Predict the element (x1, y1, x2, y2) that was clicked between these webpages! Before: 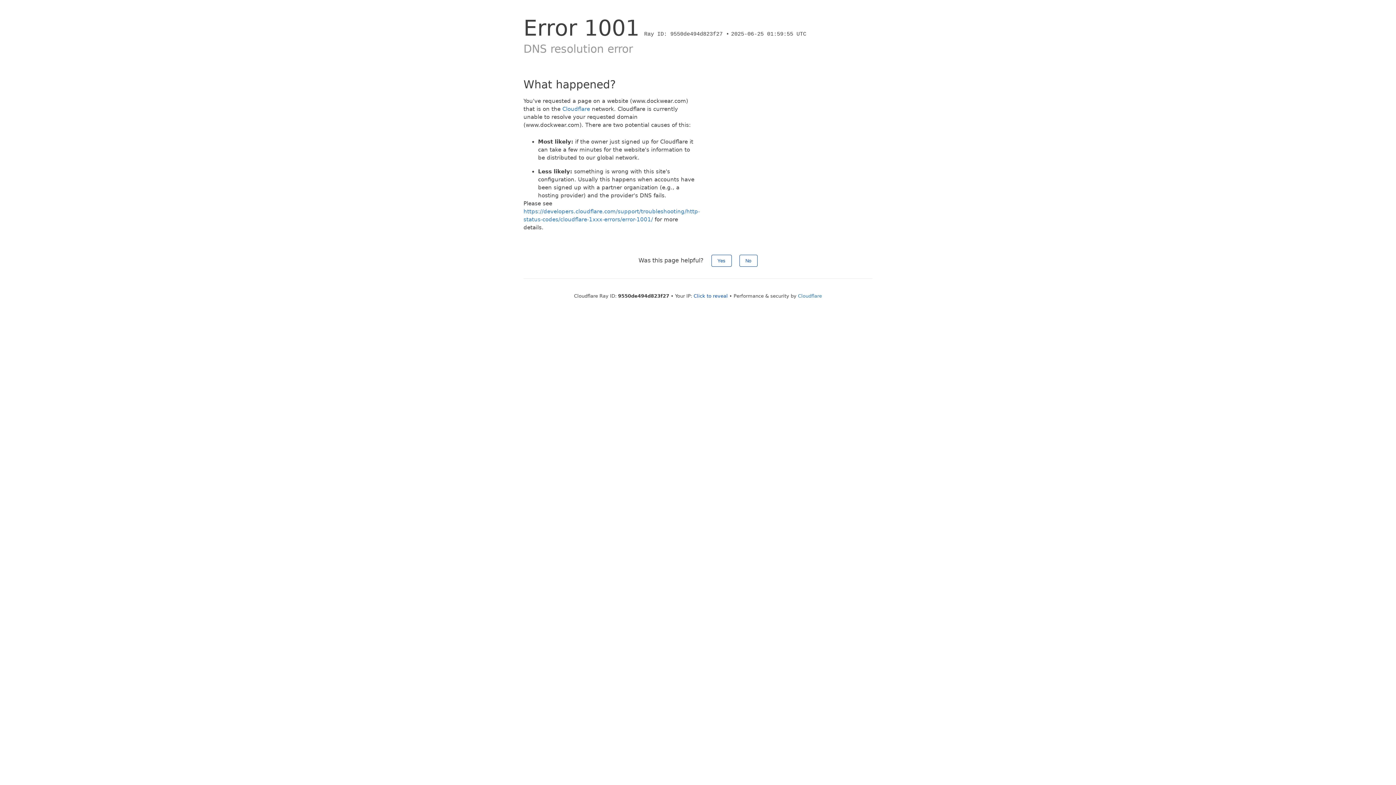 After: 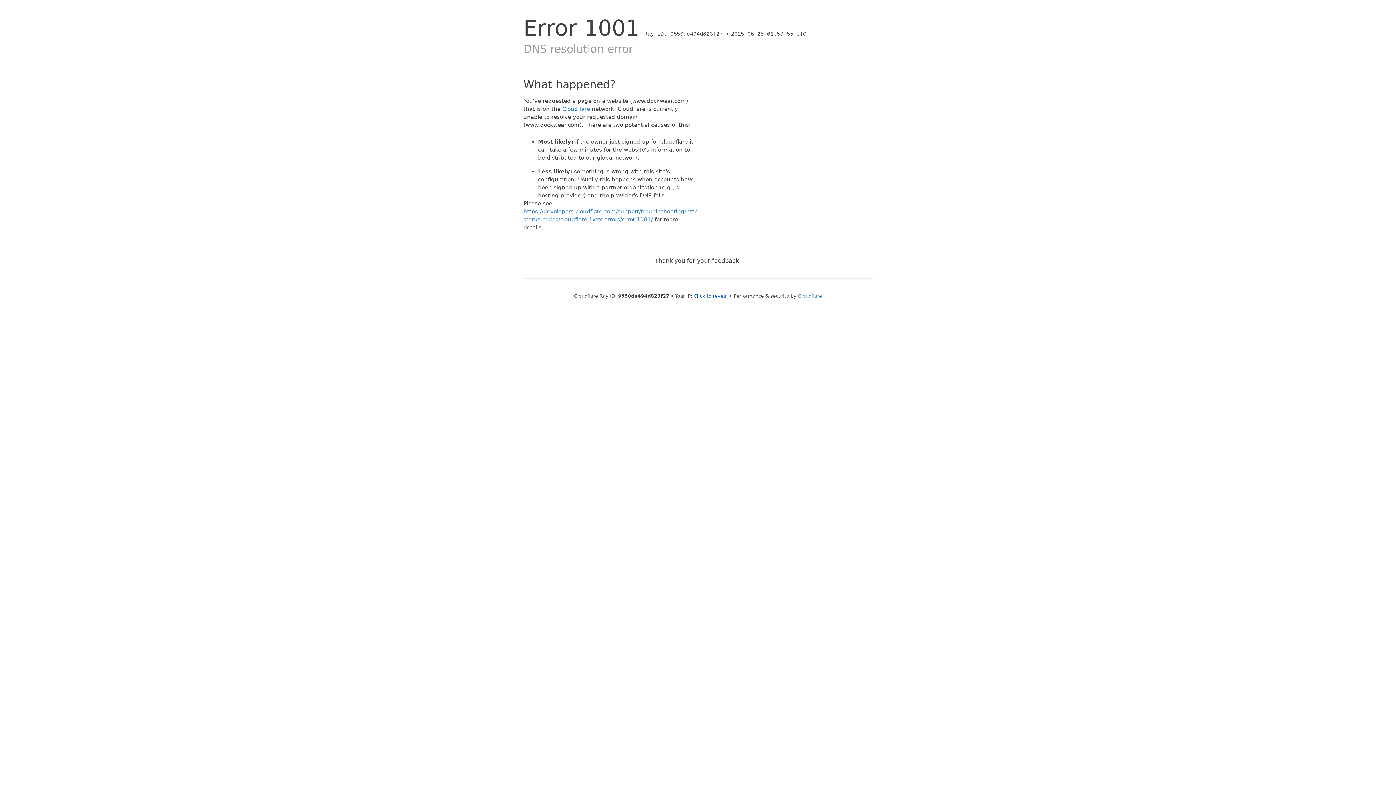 Action: label: No bbox: (739, 254, 757, 266)